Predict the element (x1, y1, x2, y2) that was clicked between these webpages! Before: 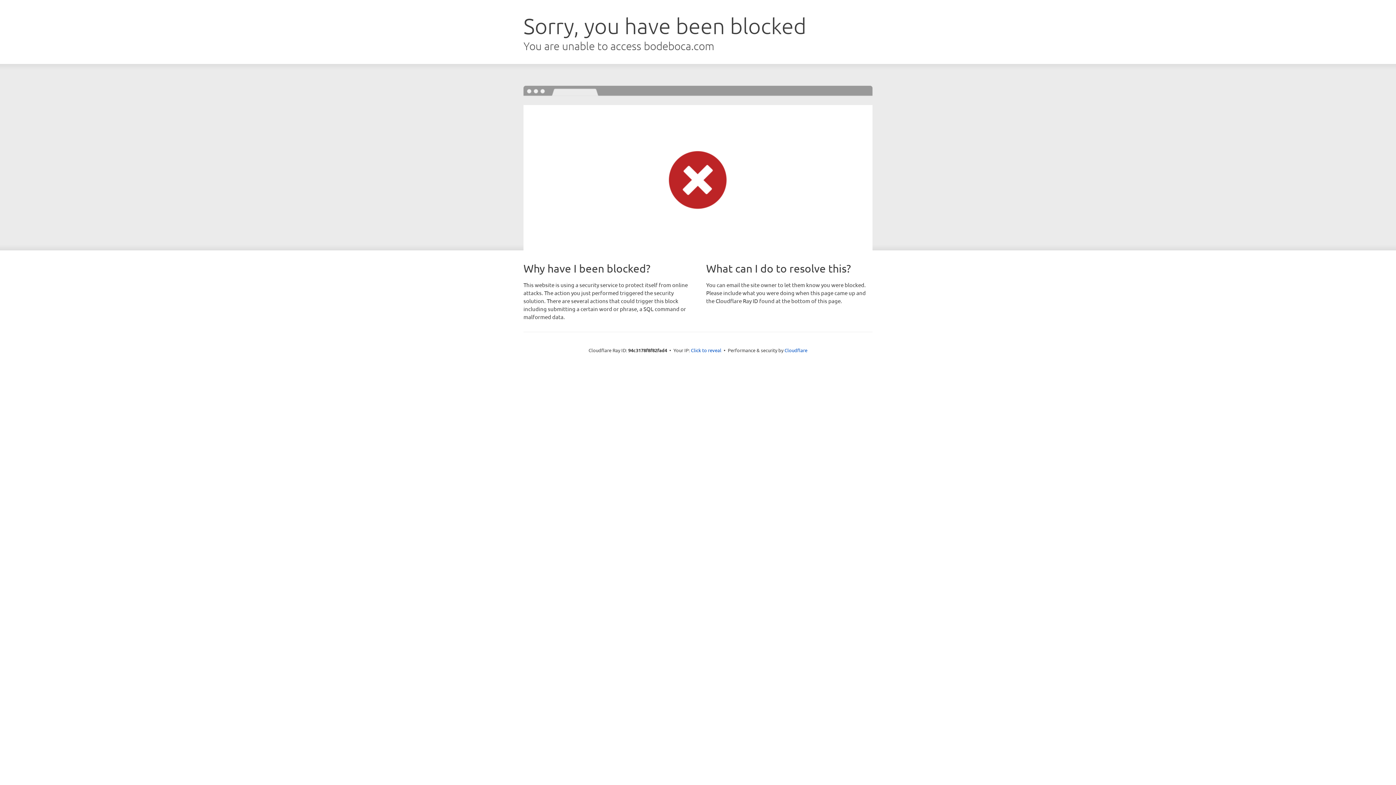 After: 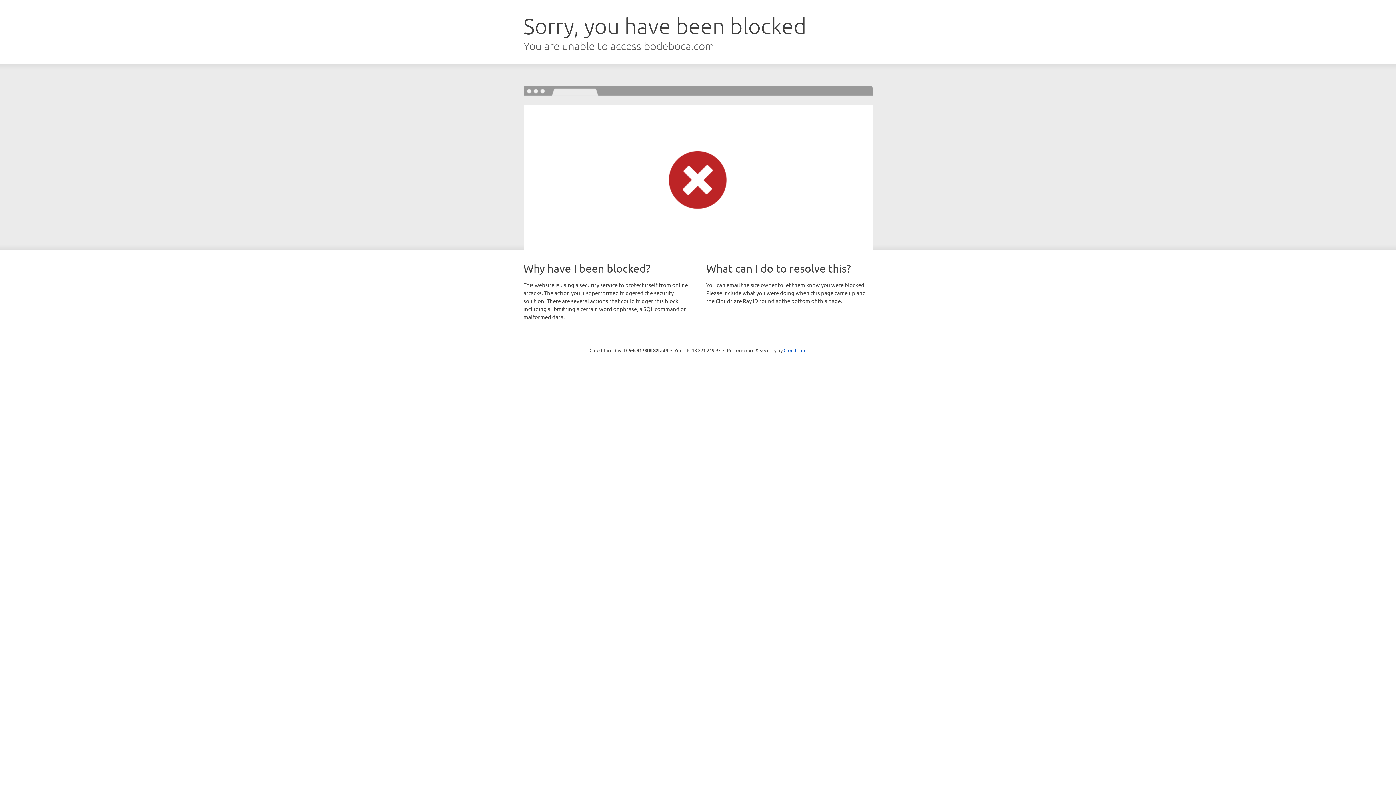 Action: label: Click to reveal bbox: (691, 346, 721, 353)